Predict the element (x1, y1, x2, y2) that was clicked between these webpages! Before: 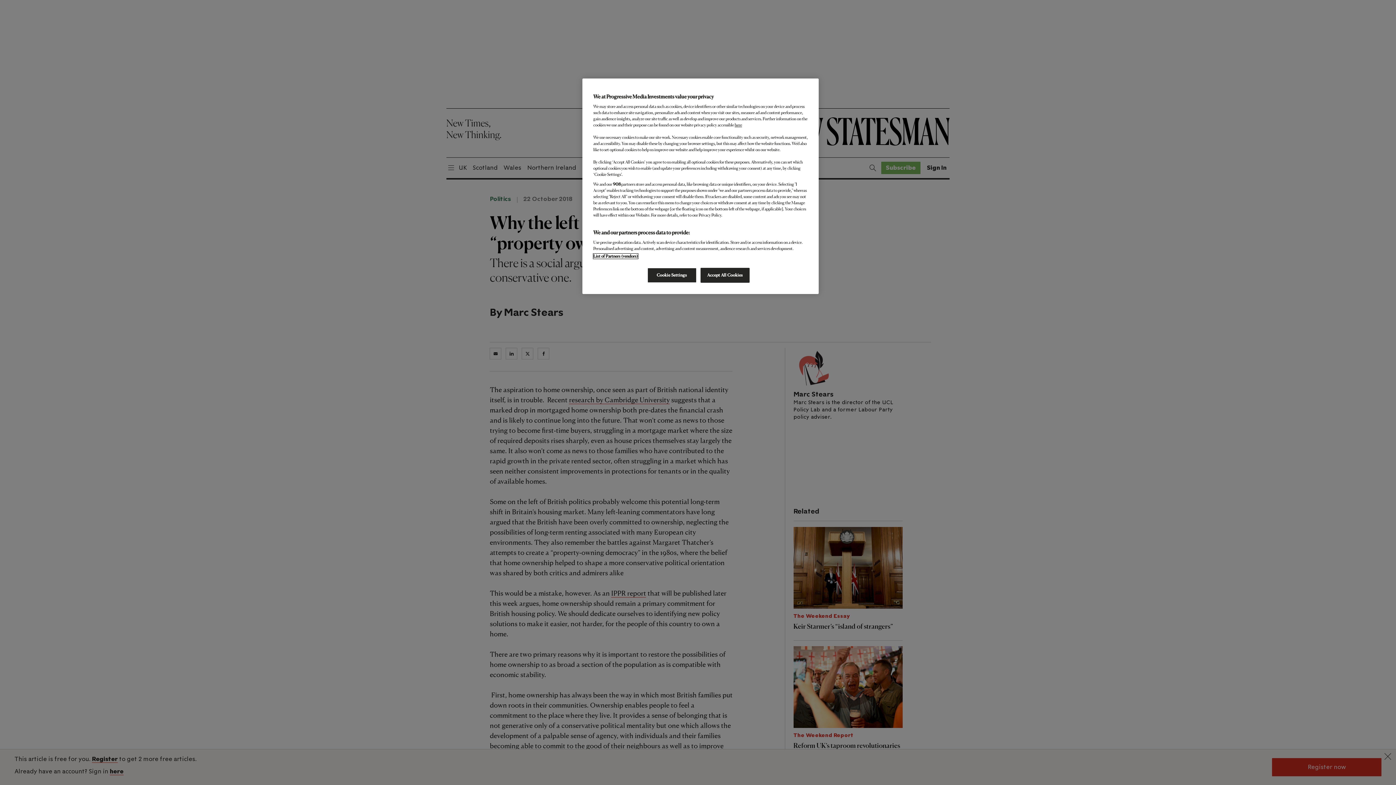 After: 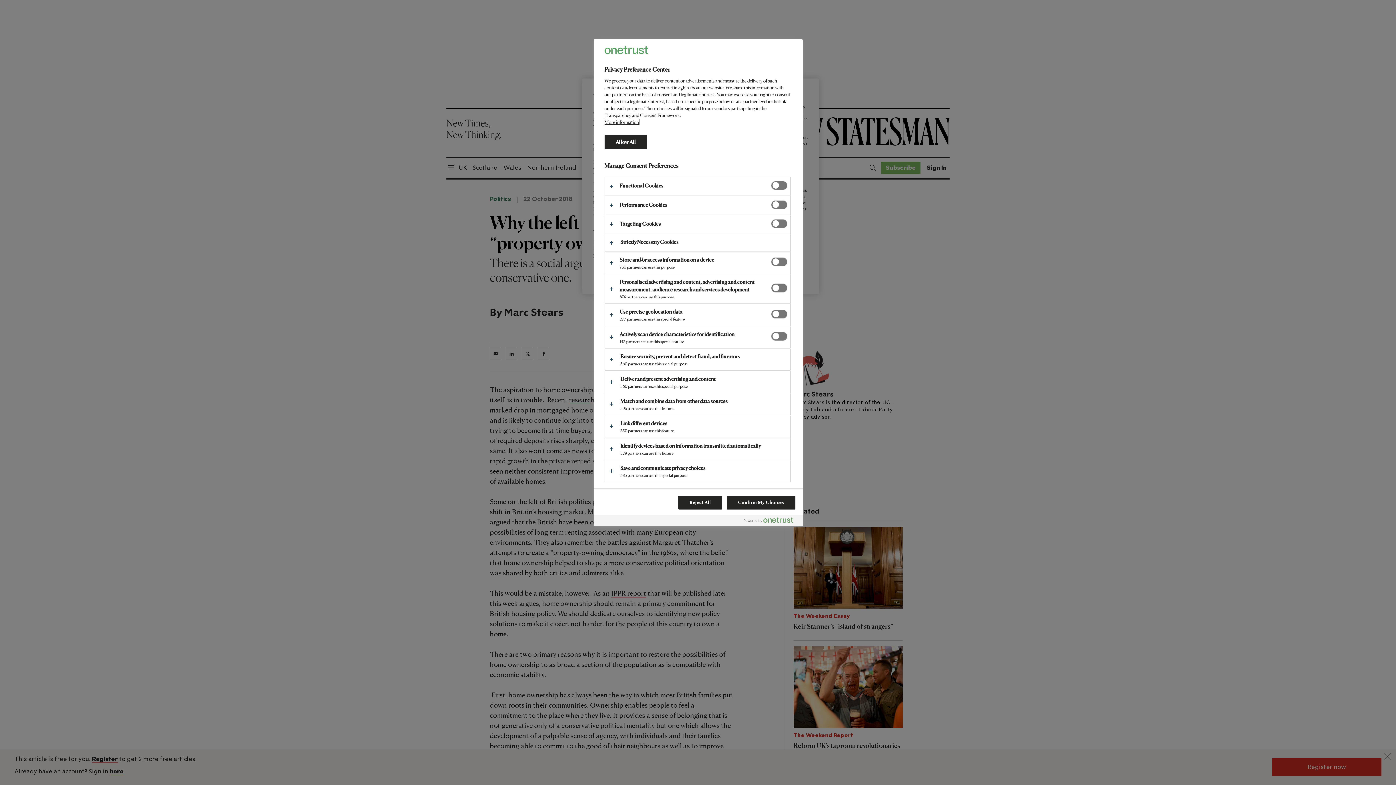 Action: label: Cookie Settings bbox: (647, 268, 696, 282)